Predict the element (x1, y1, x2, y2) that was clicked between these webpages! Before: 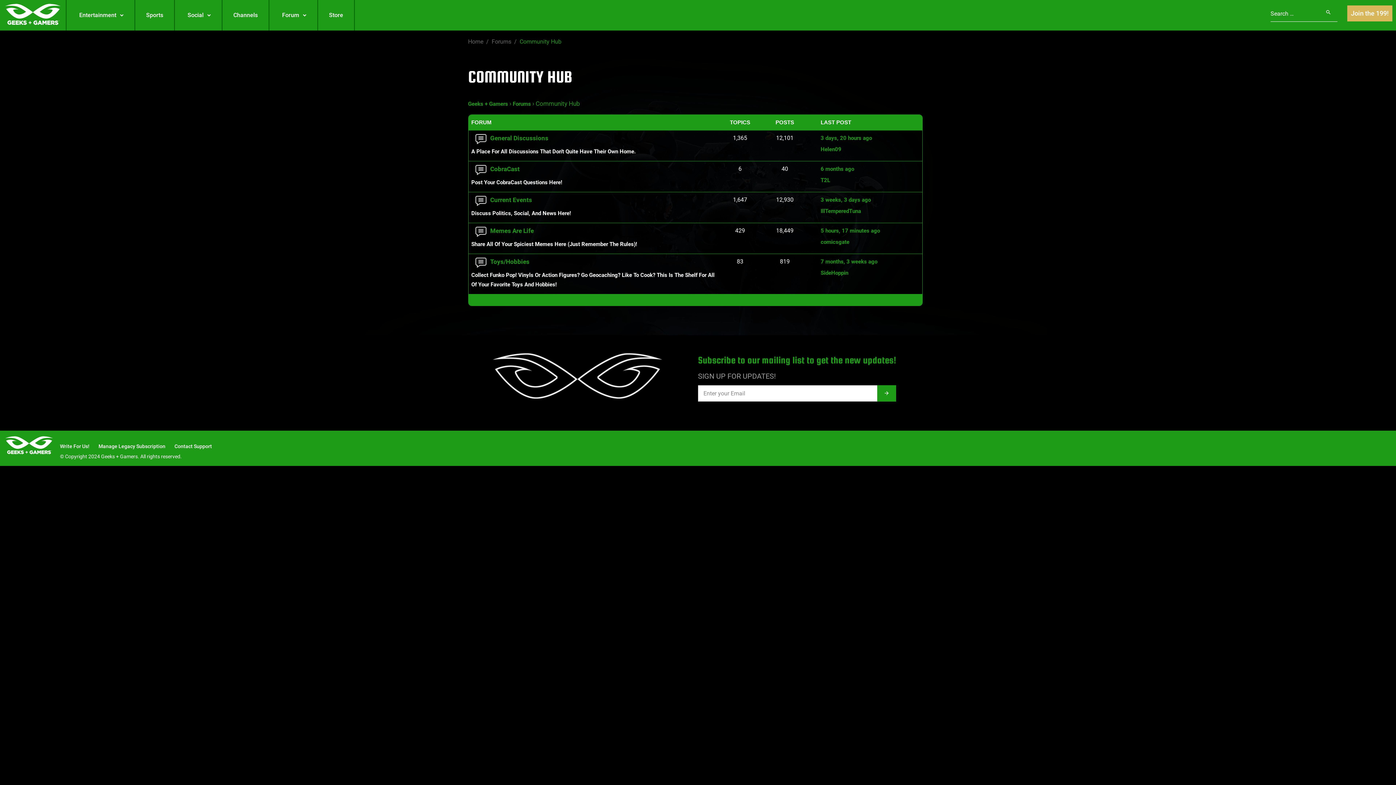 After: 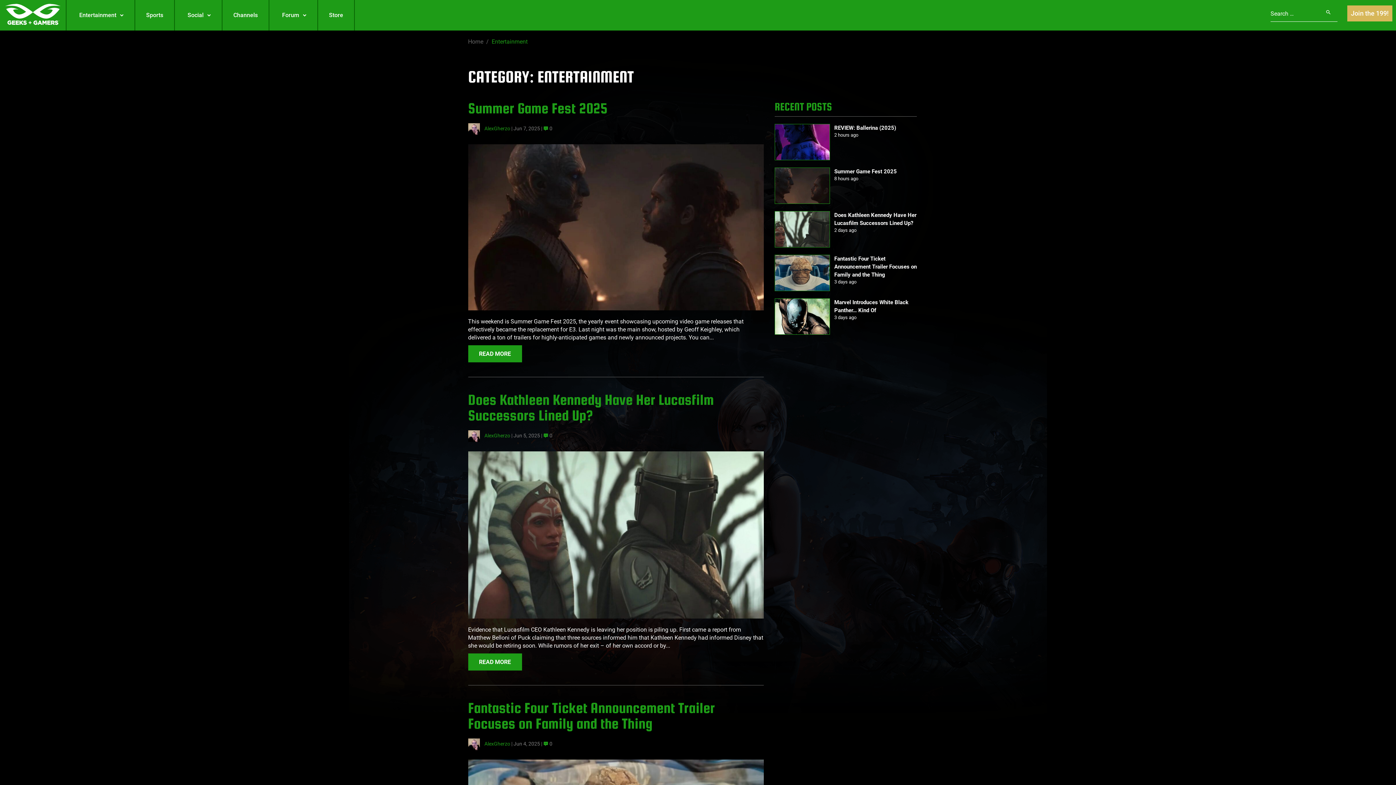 Action: bbox: (66, 0, 134, 30) label: Entertainment